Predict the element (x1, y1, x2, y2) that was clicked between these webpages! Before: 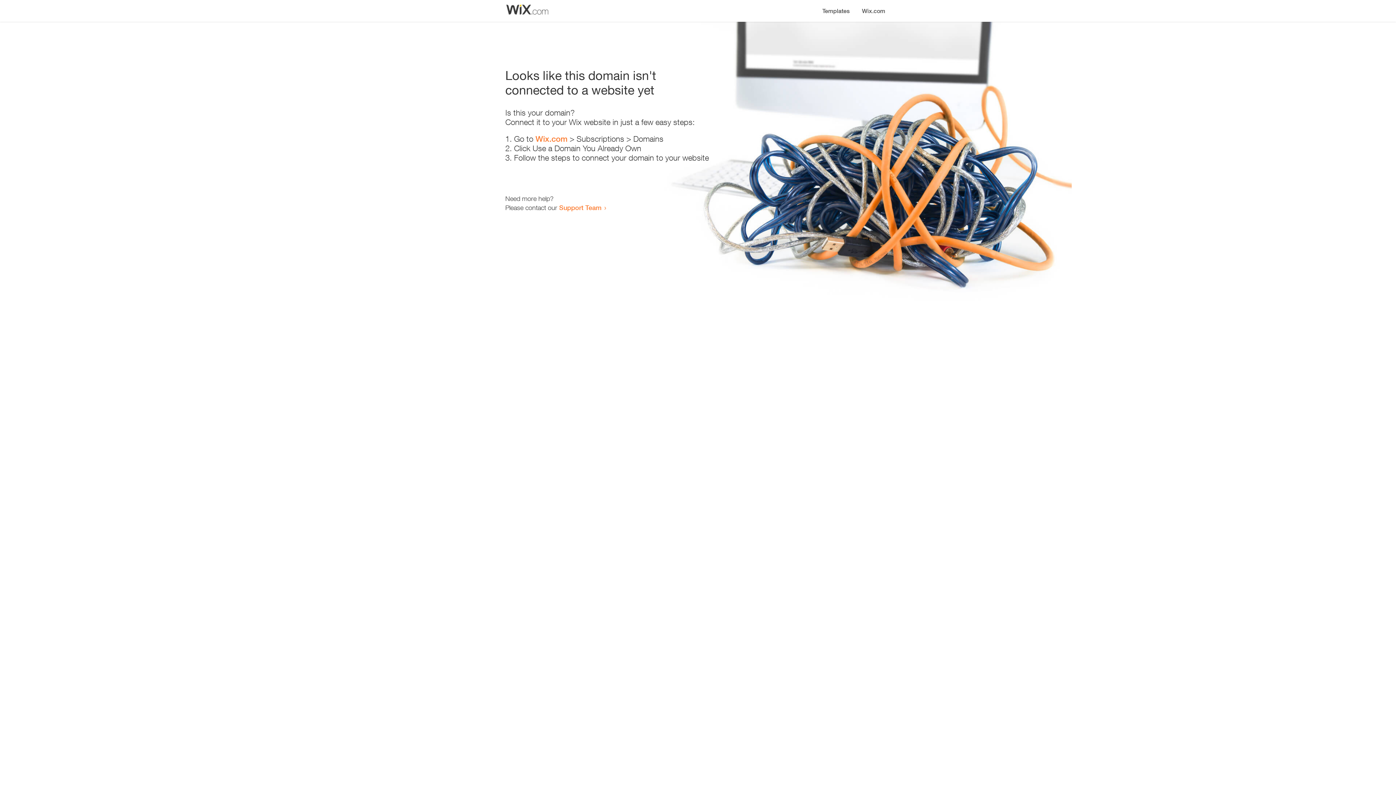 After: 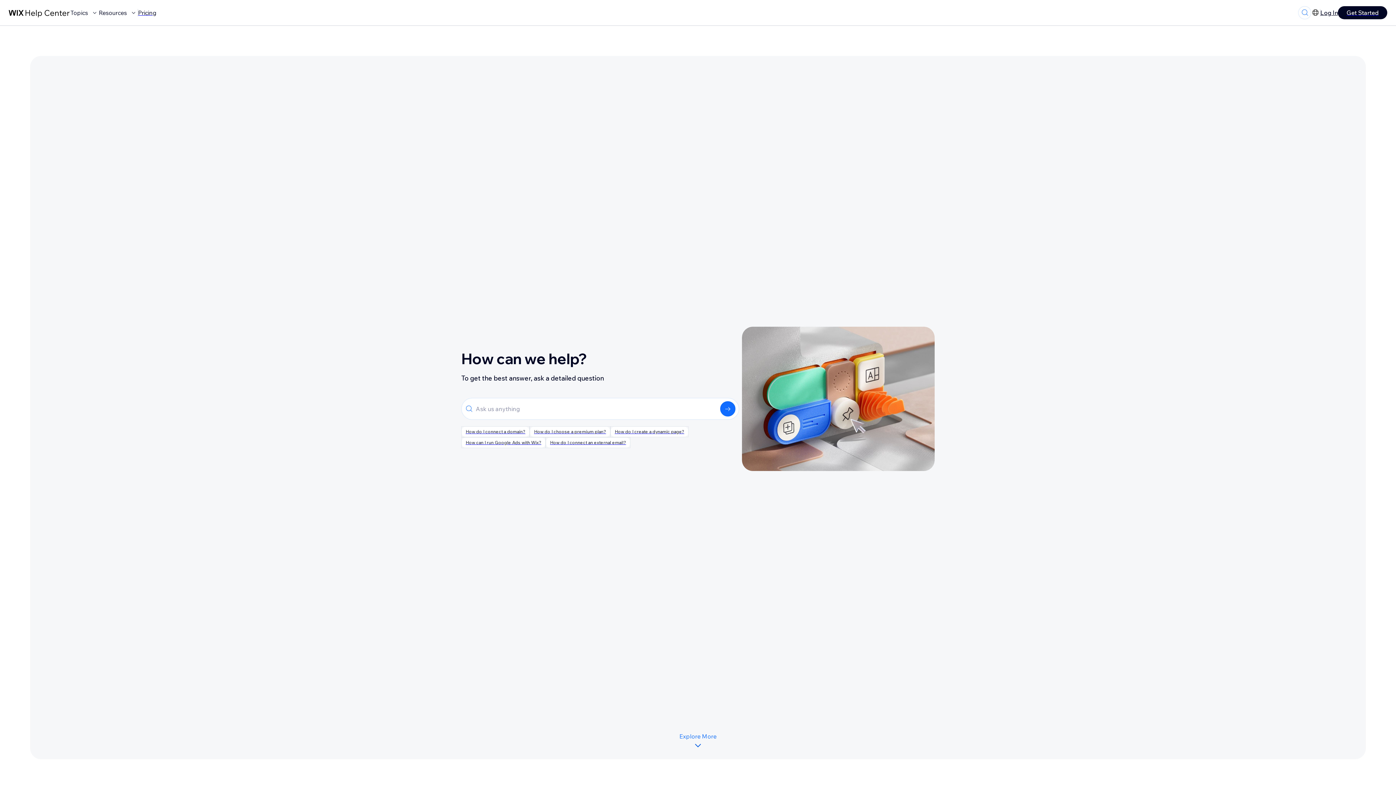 Action: label: Support Team bbox: (559, 203, 601, 211)